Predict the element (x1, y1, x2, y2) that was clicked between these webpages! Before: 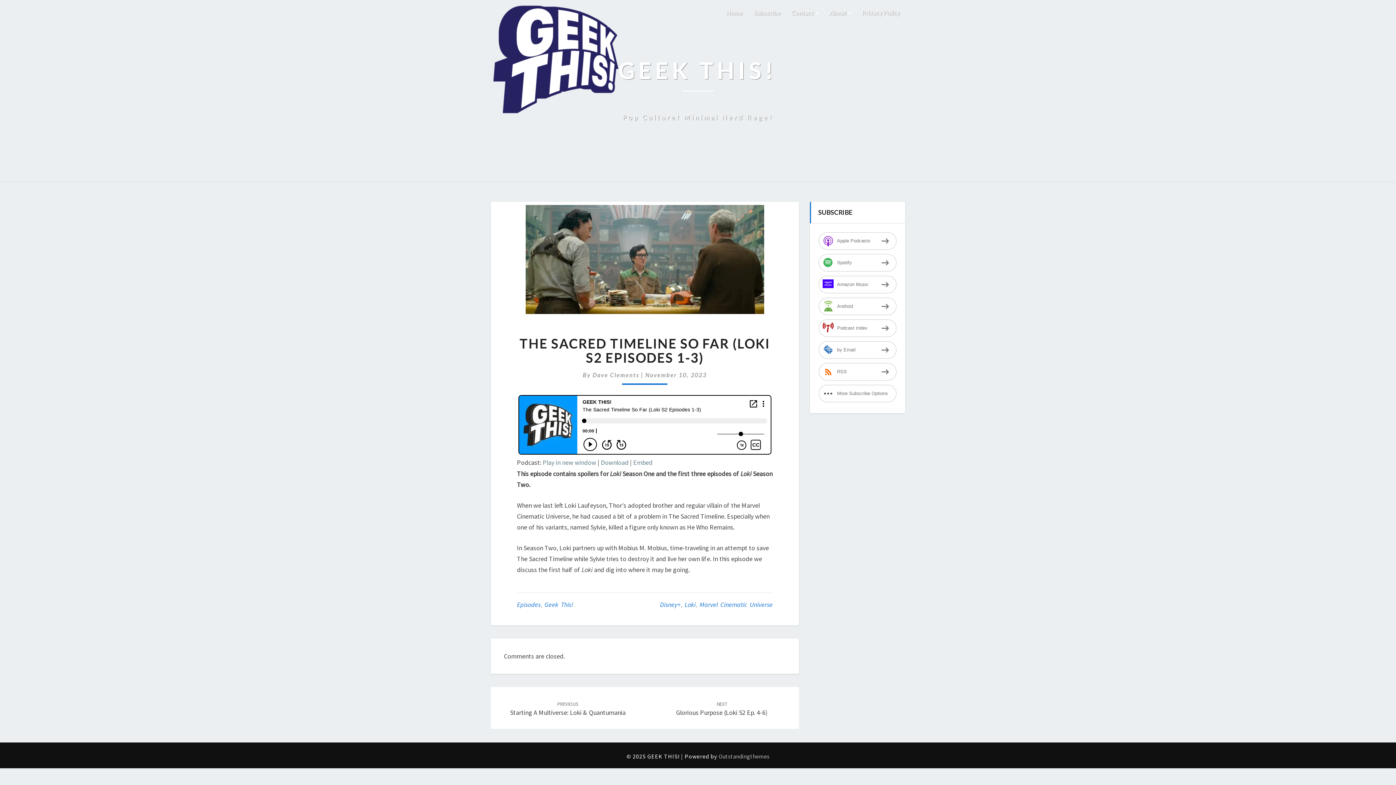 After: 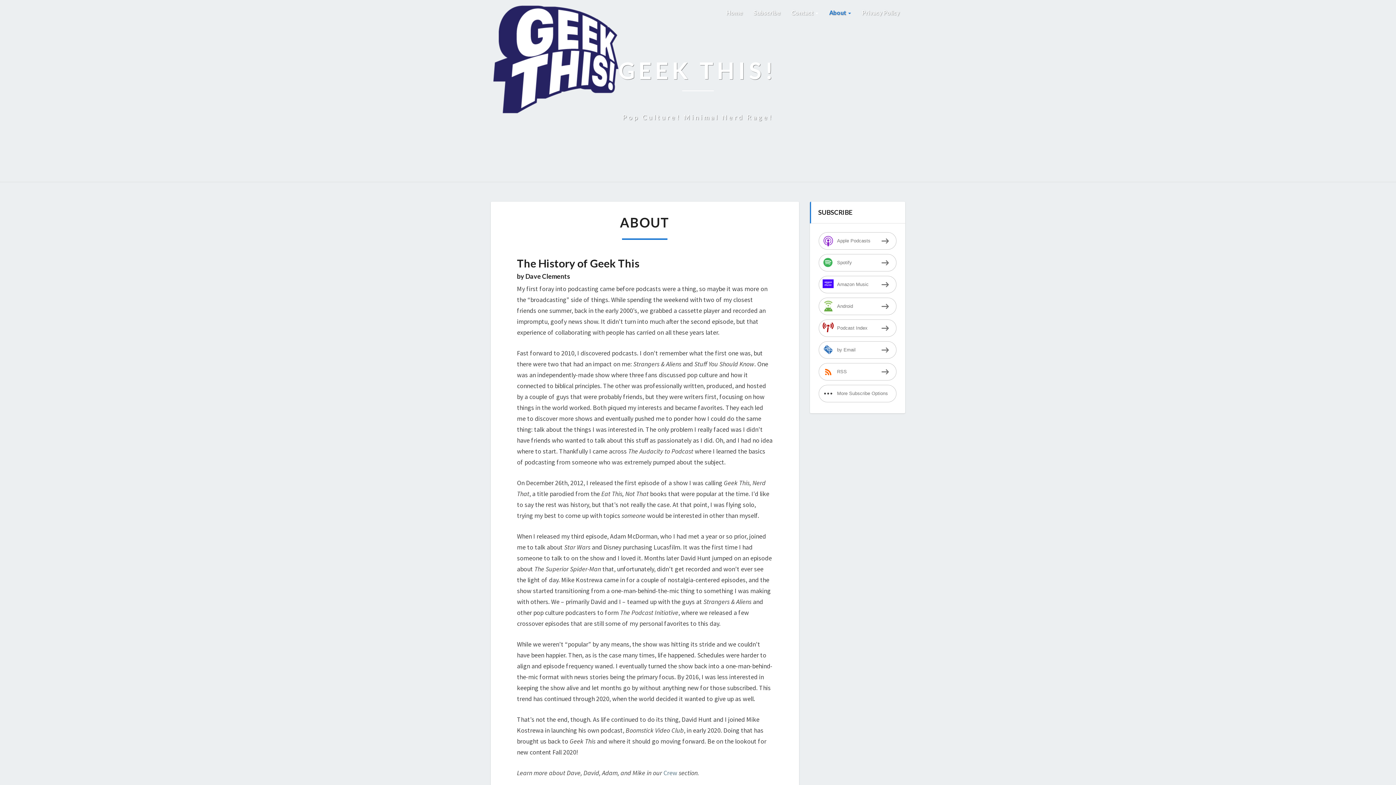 Action: label: About  bbox: (824, 0, 856, 25)